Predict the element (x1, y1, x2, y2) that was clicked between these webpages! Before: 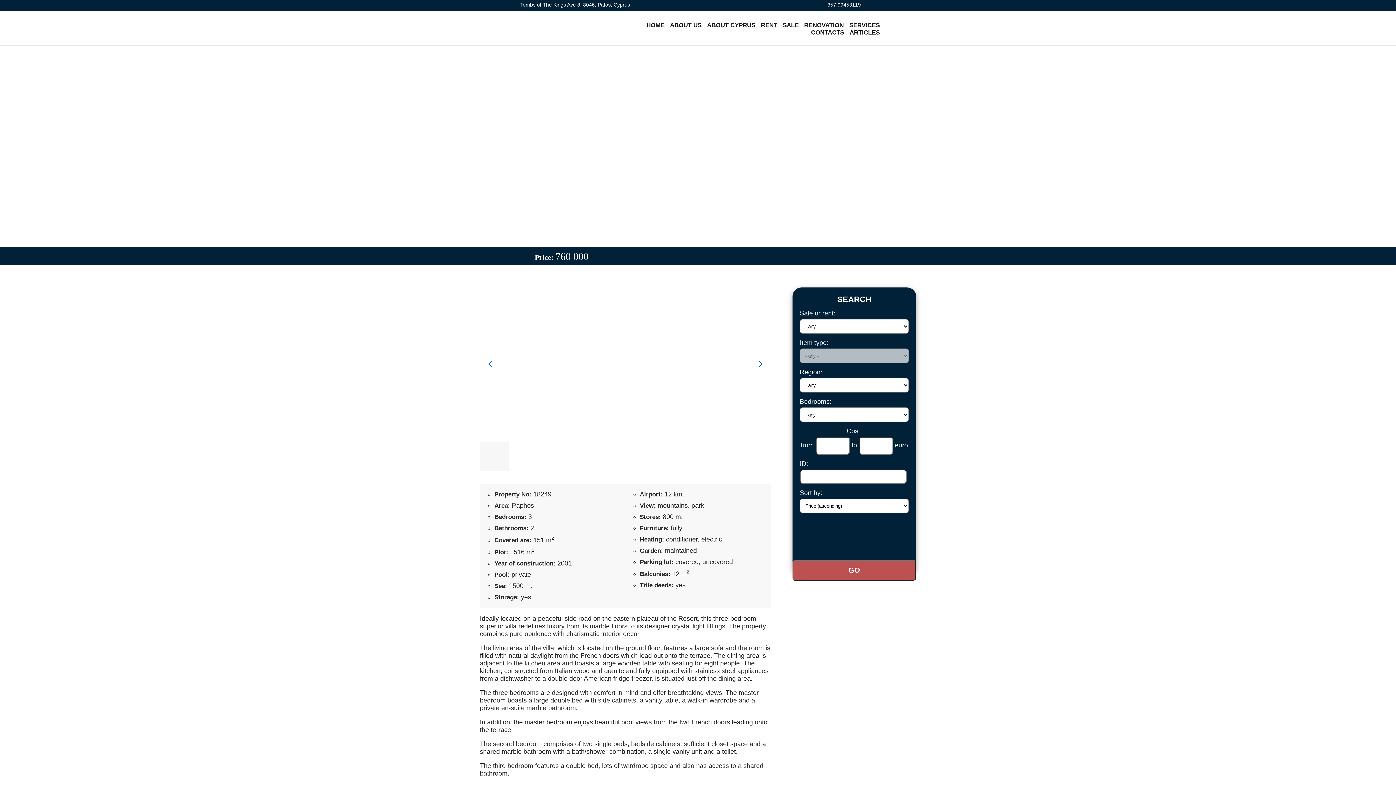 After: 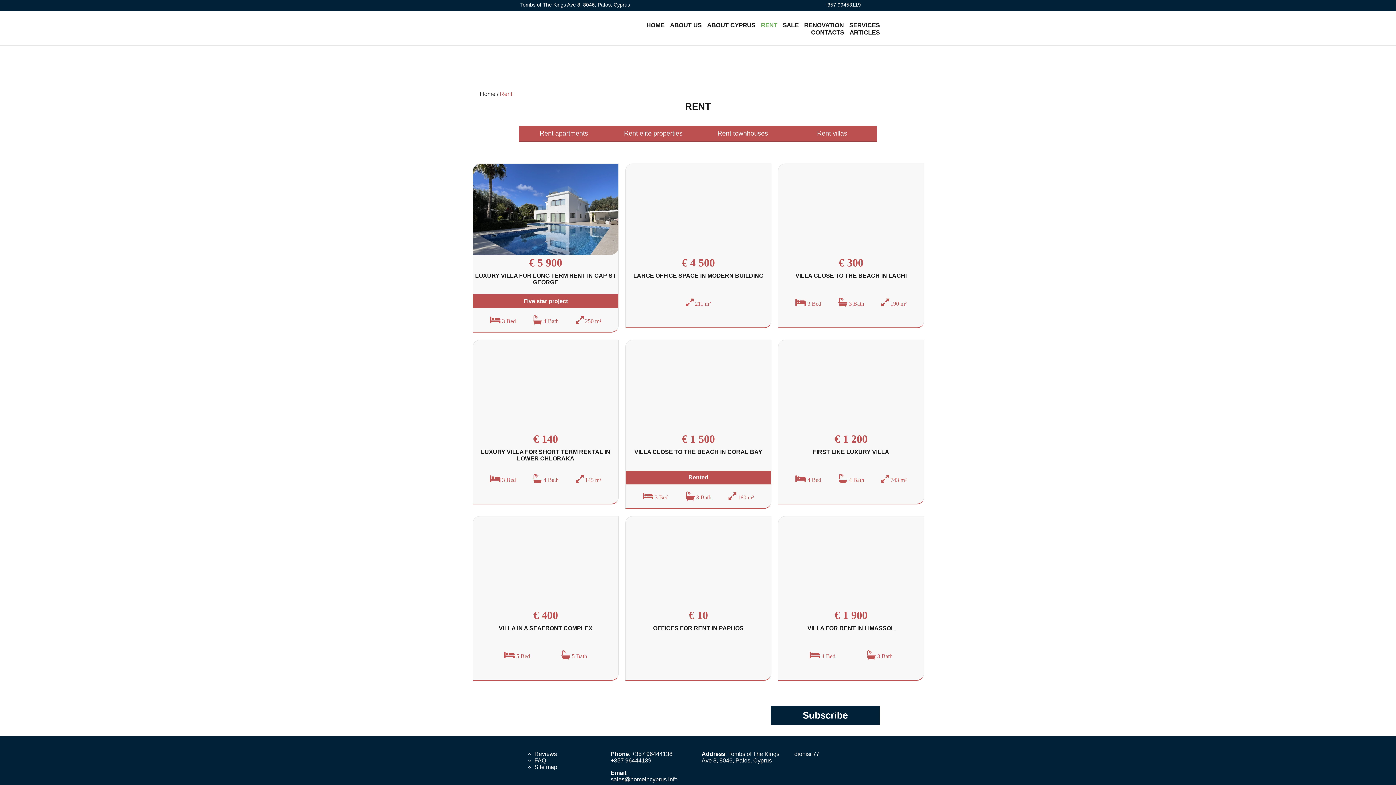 Action: bbox: (761, 21, 777, 28) label: RENT